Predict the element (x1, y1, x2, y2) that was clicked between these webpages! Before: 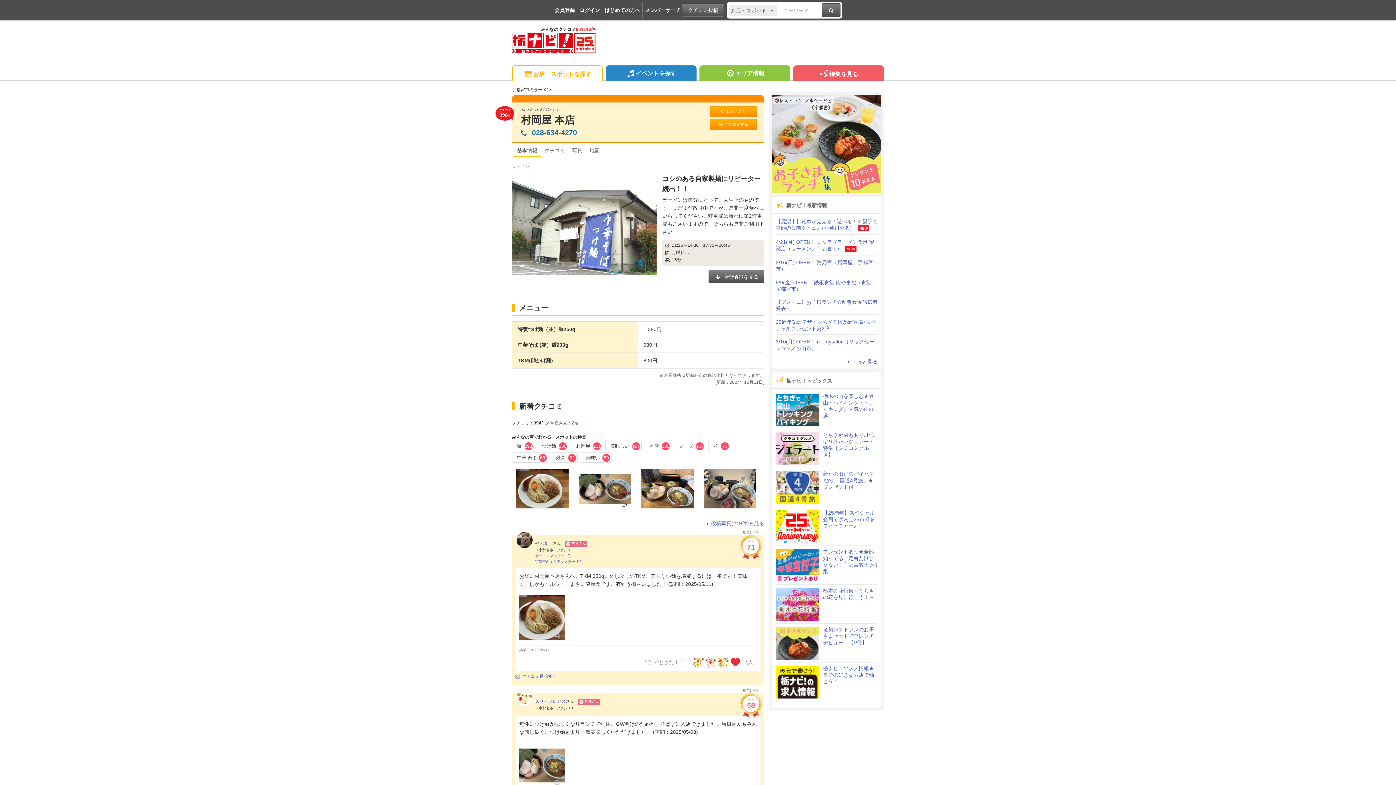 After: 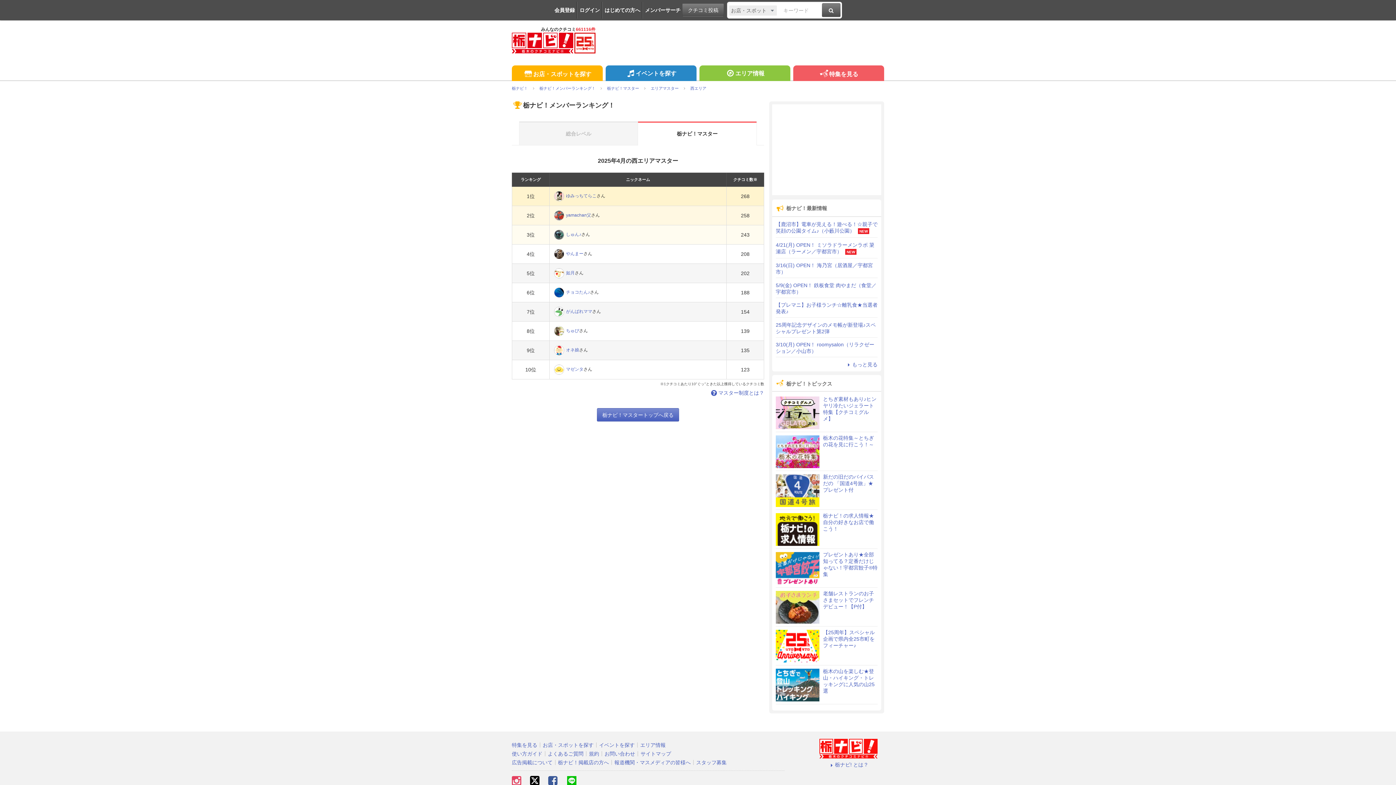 Action: label: 宇都宮西エリアマスター 4位 bbox: (535, 560, 582, 564)